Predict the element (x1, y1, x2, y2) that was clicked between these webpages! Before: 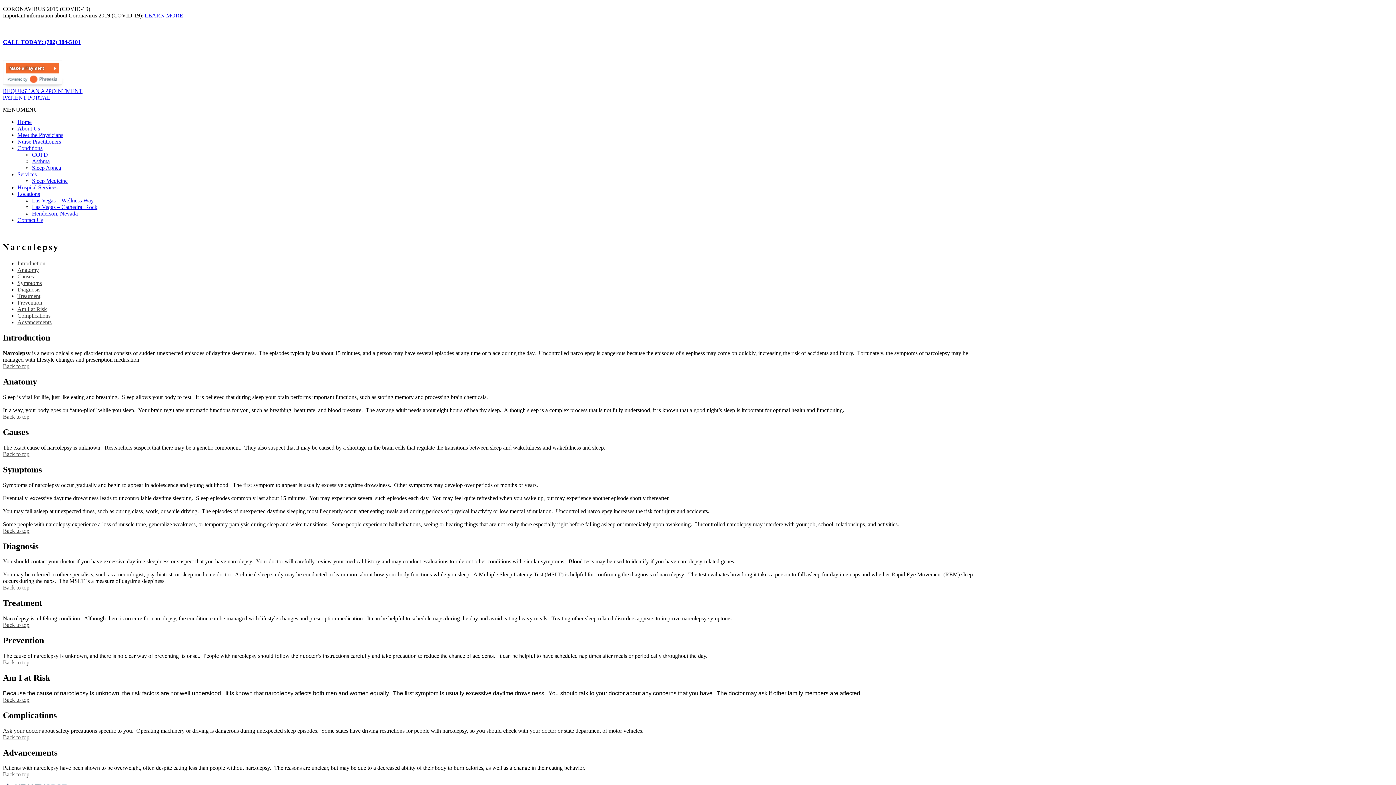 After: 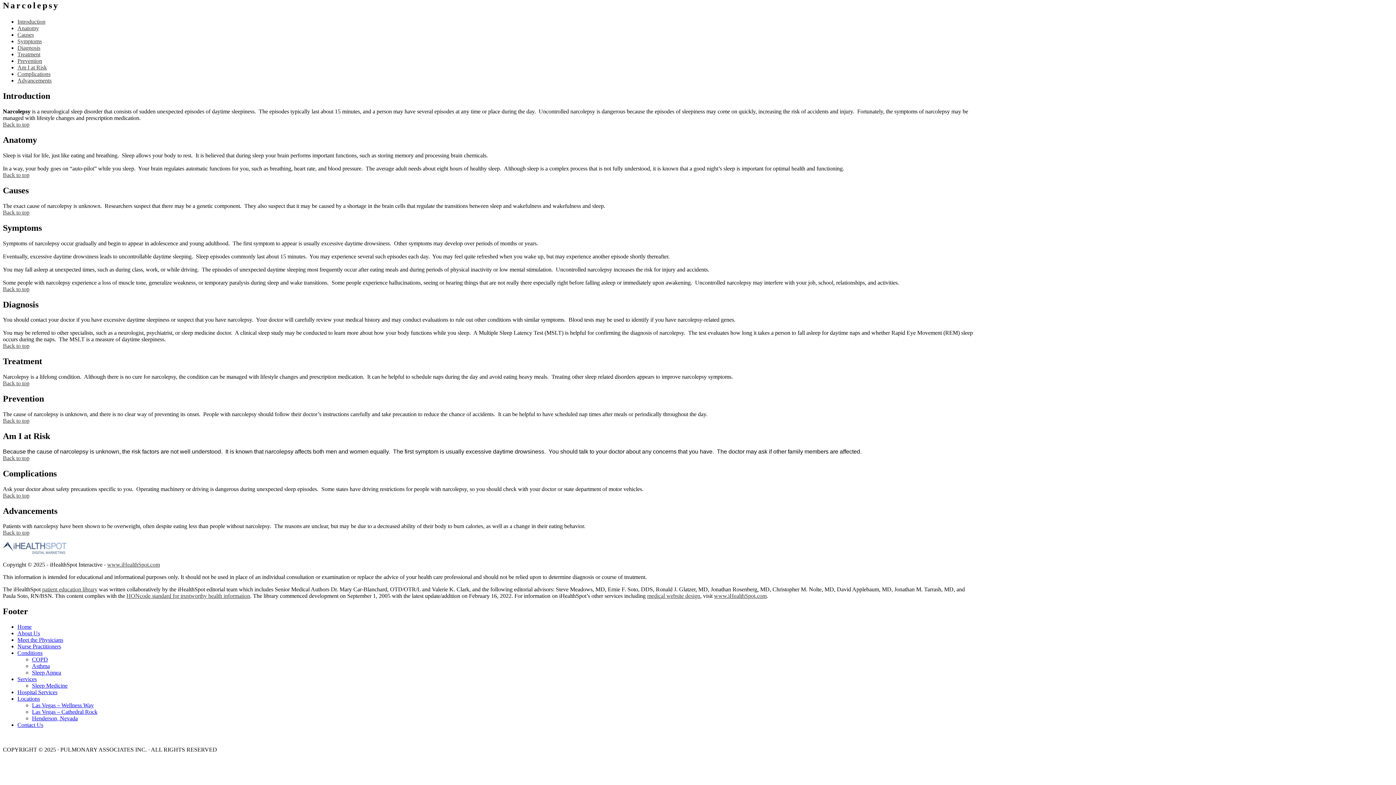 Action: bbox: (2, 451, 29, 457) label: Back to top